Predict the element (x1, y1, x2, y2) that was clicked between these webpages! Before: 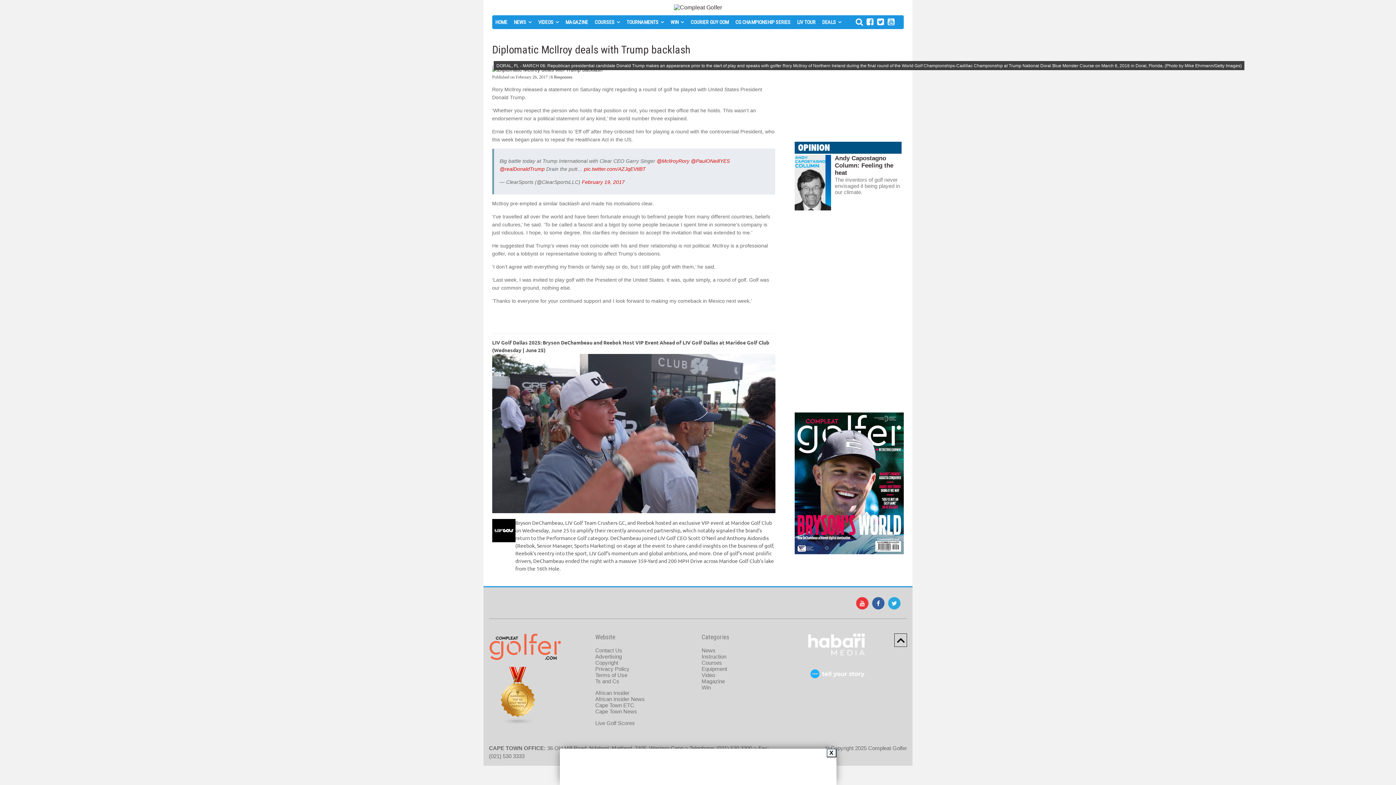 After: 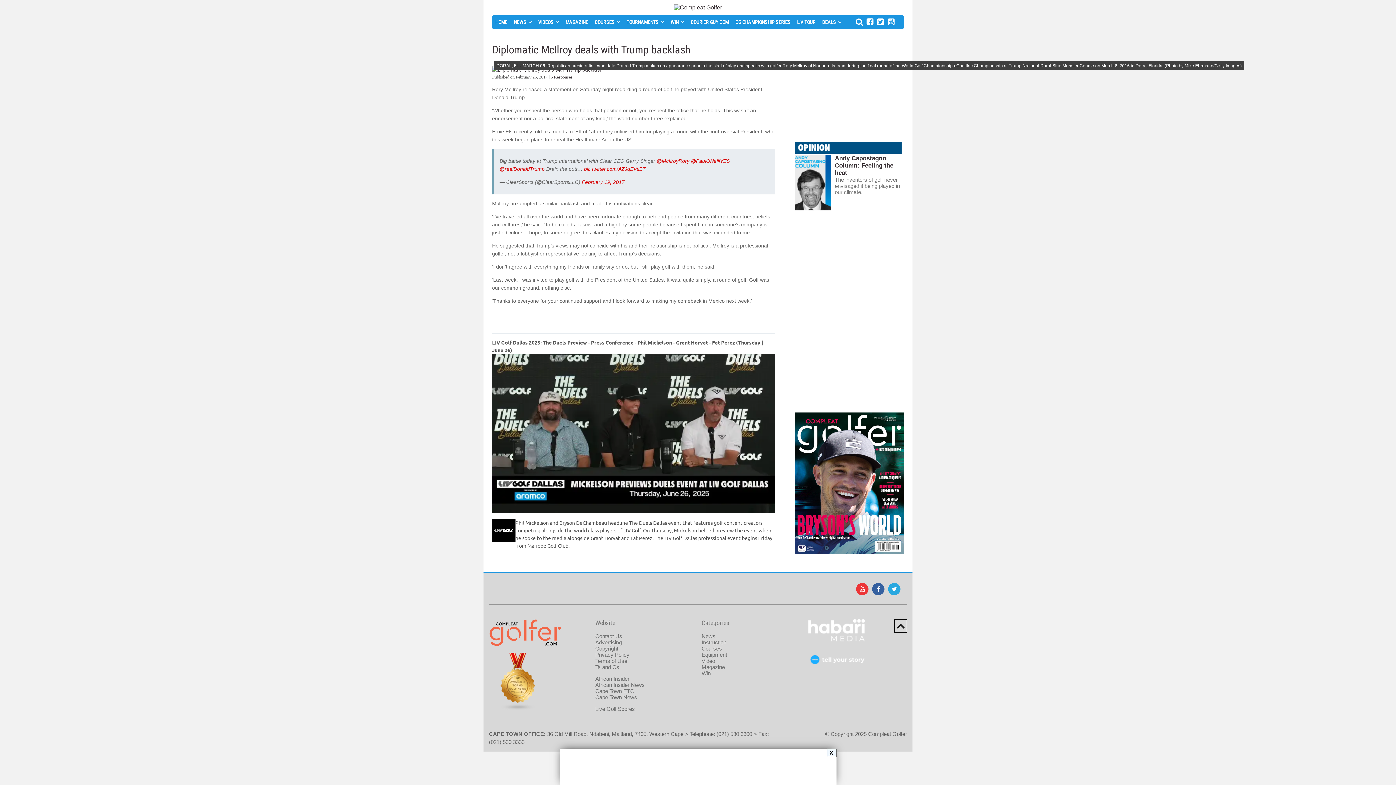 Action: bbox: (887, 20, 894, 25)